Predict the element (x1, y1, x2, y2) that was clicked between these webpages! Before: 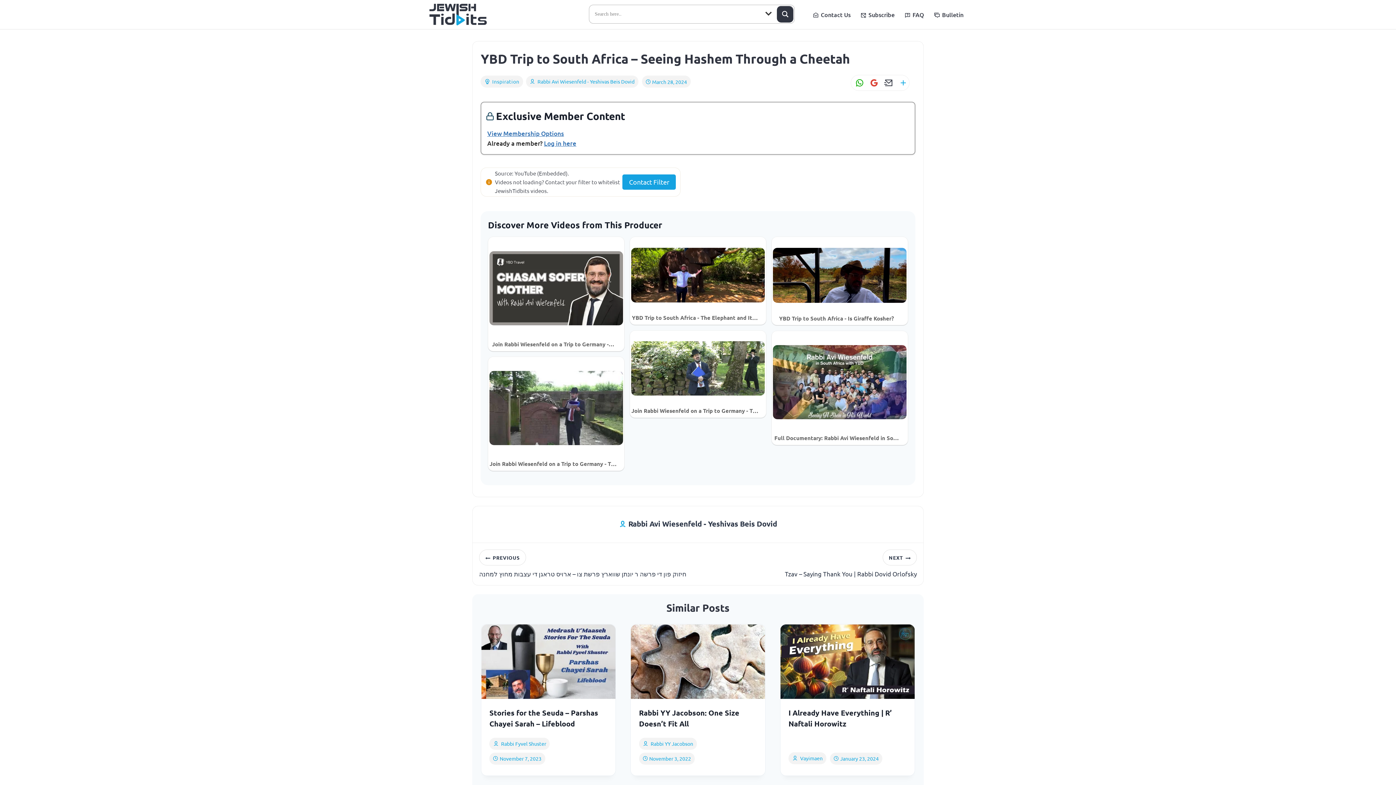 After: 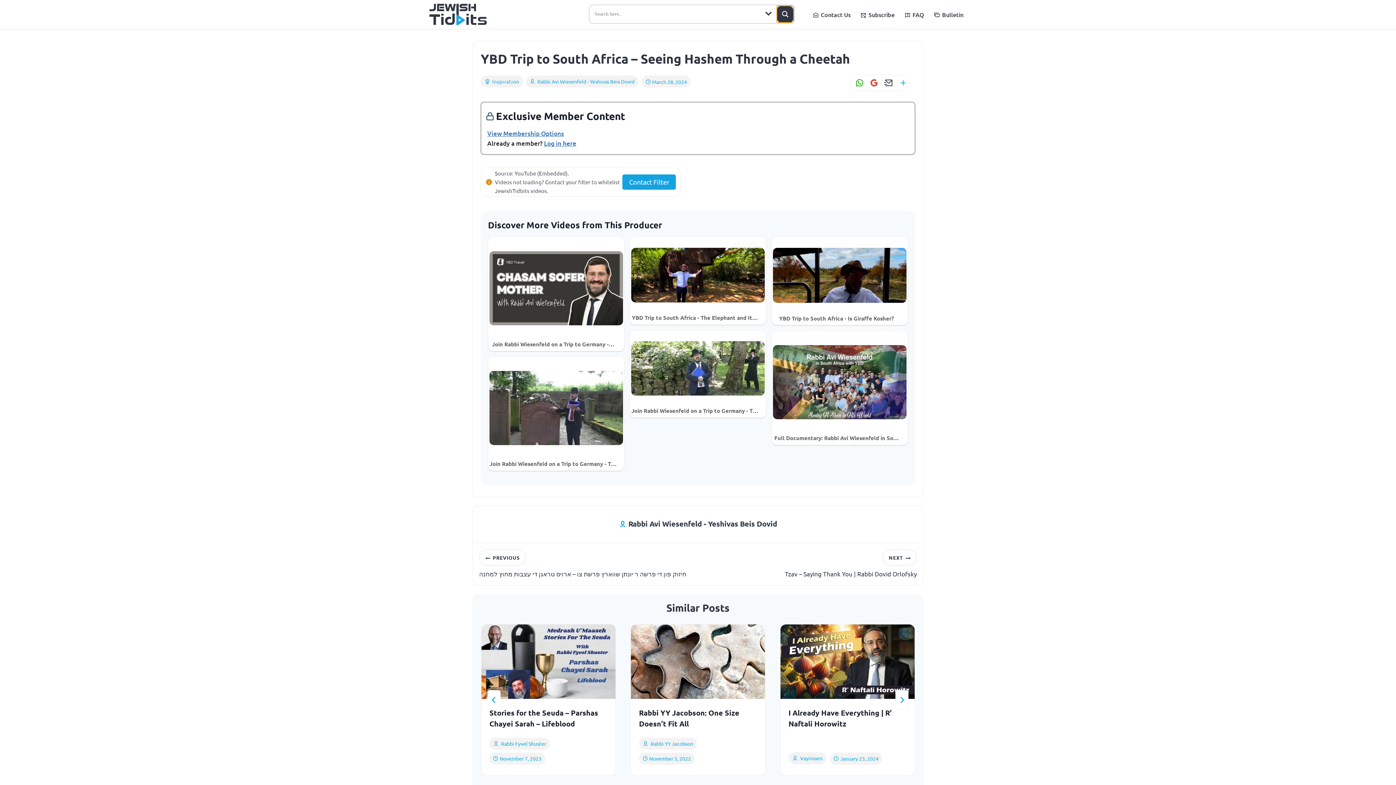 Action: bbox: (777, 5, 793, 22) label: Search magnifier button